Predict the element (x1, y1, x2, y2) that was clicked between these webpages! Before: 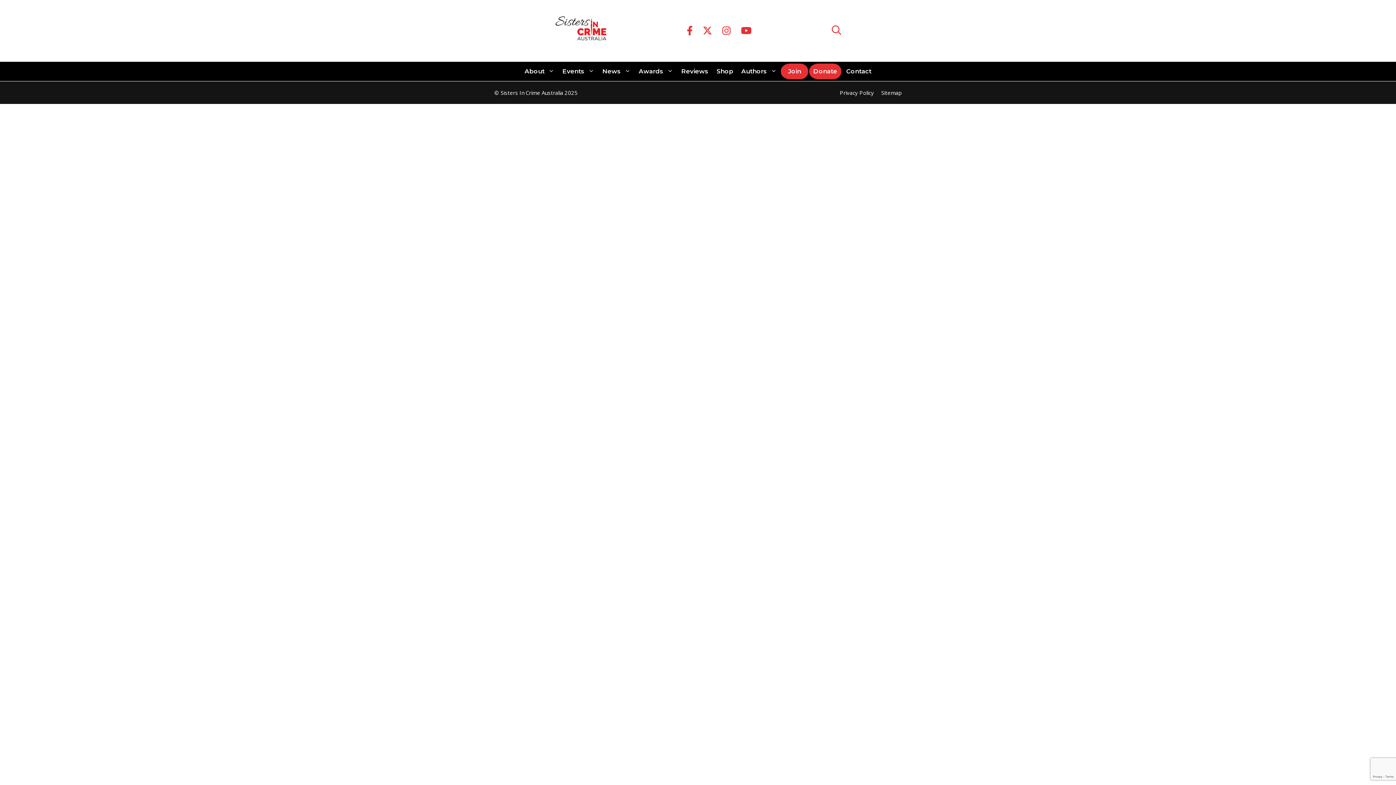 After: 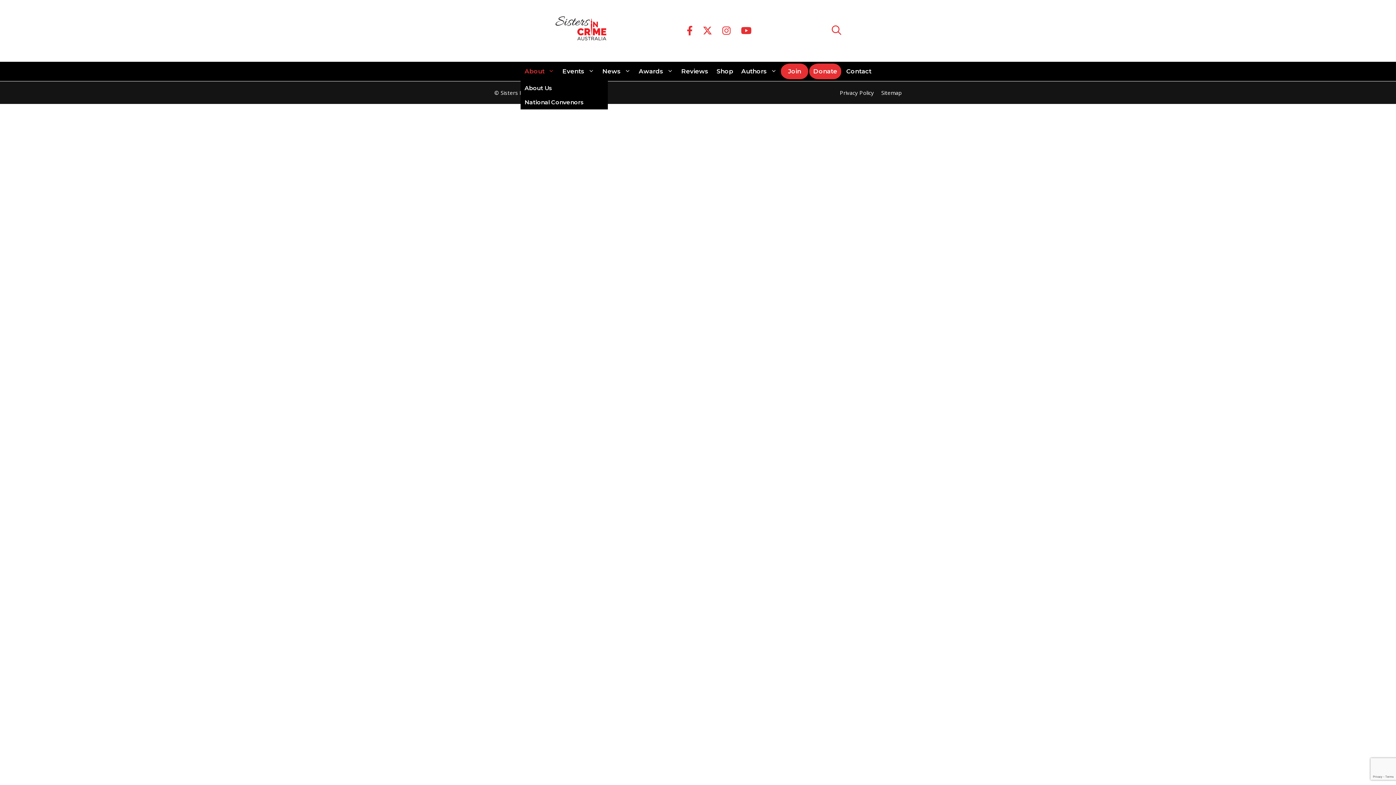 Action: label: About bbox: (520, 61, 558, 81)